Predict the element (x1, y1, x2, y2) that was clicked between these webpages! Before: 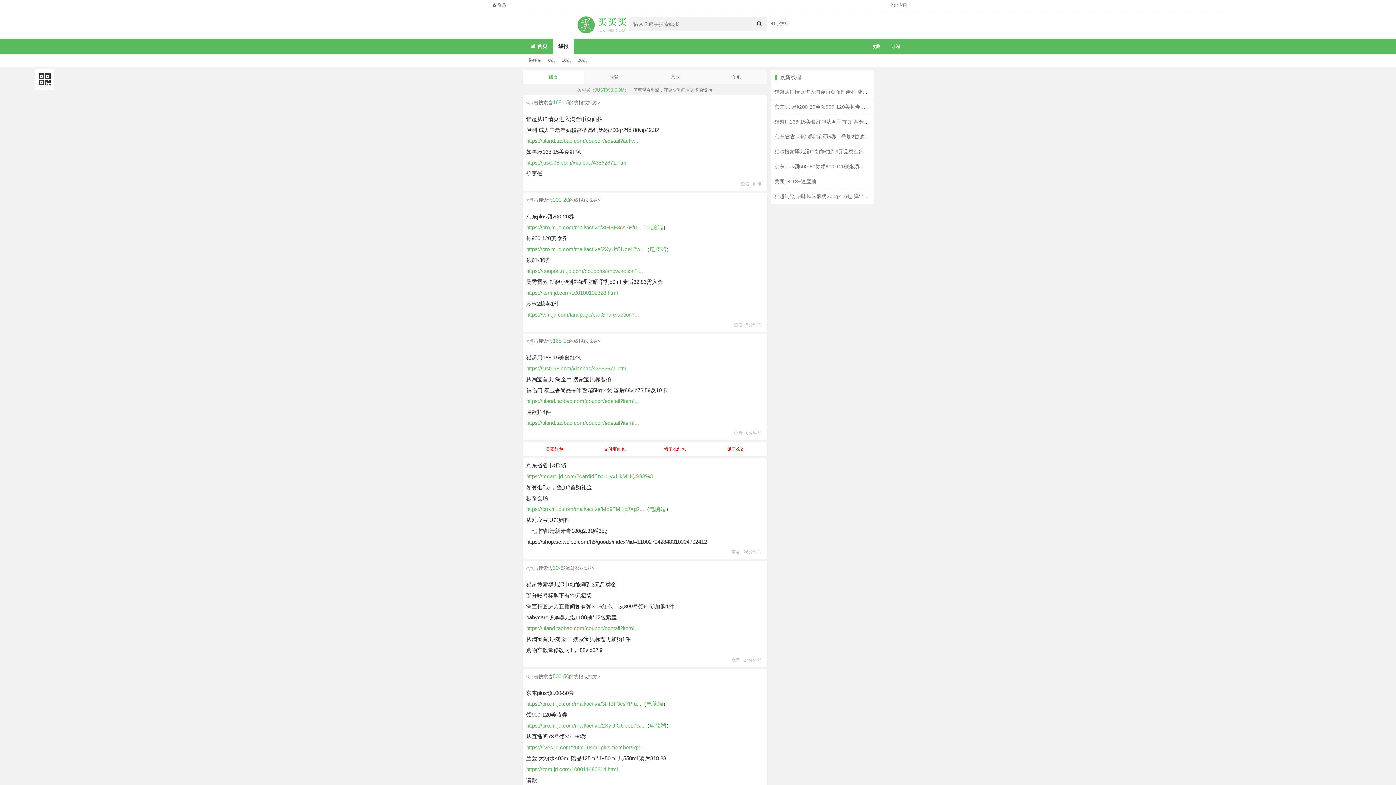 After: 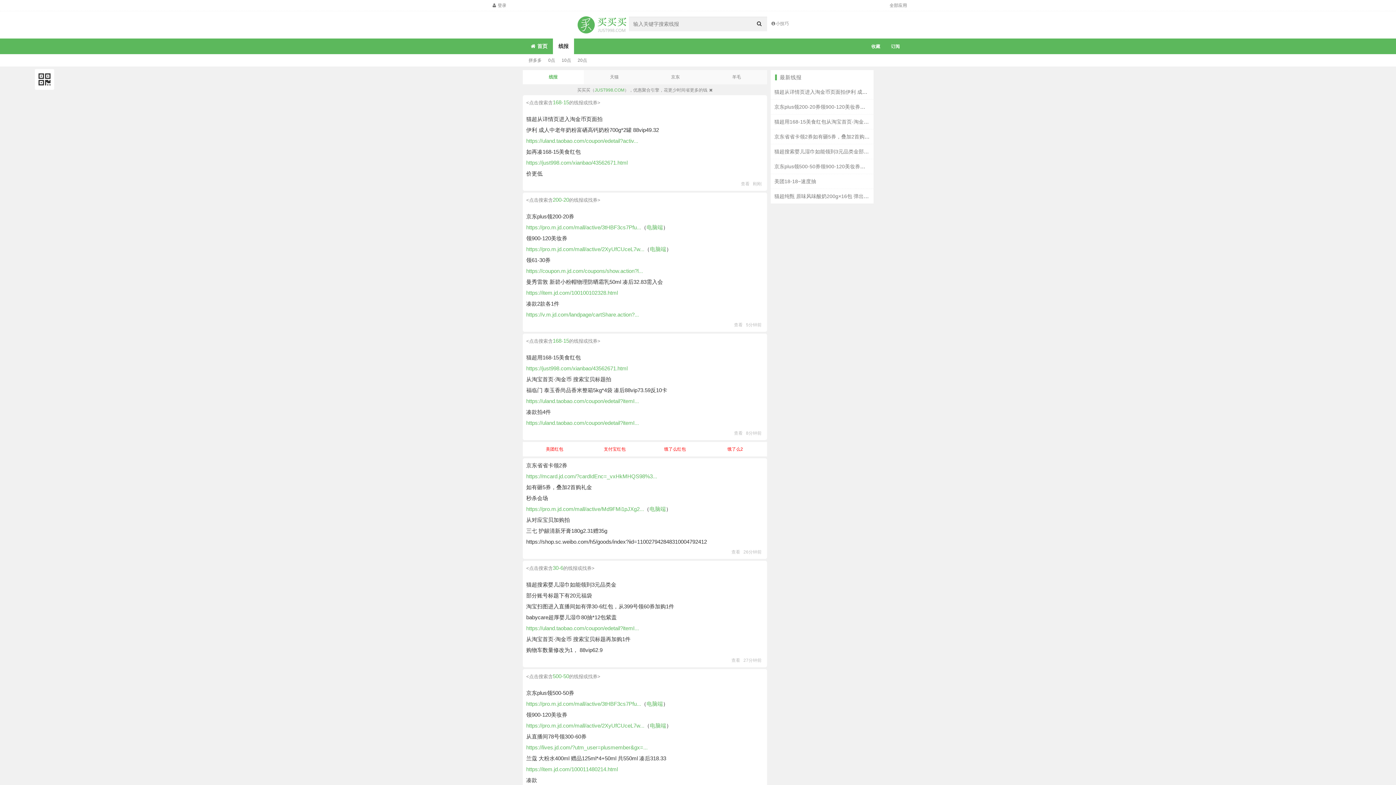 Action: bbox: (526, 766, 618, 772) label: https://item.jd.com/100011480214.html